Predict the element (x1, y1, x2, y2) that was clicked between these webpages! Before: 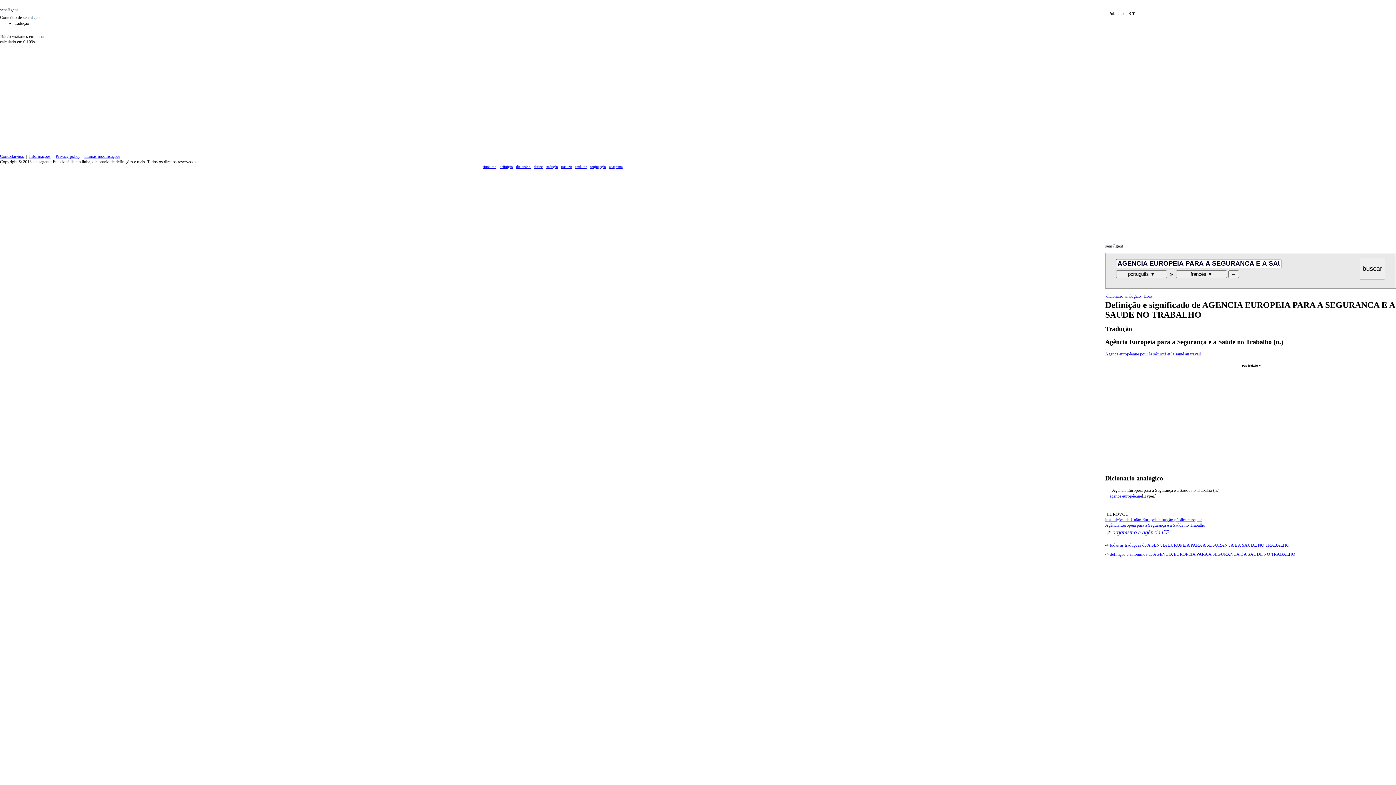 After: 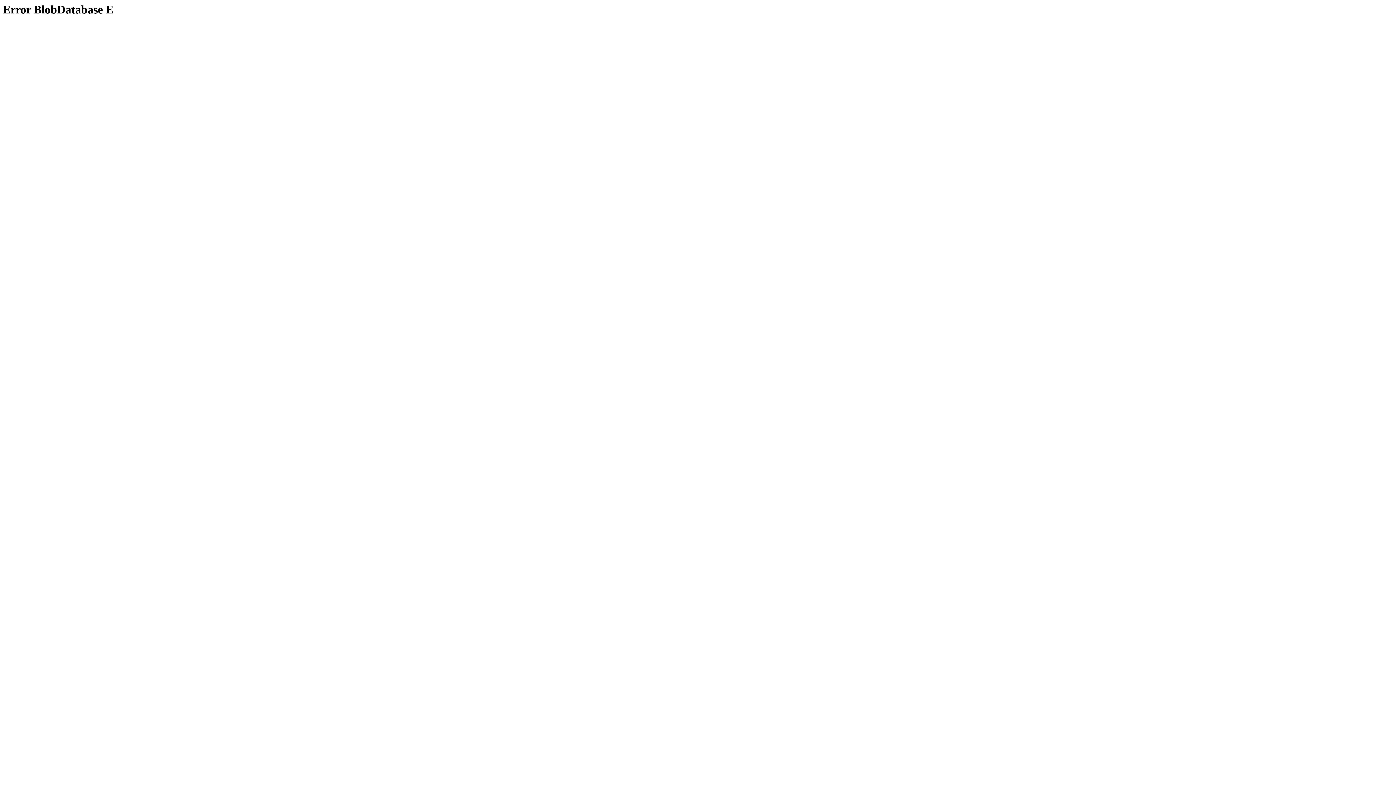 Action: bbox: (590, 164, 606, 168) label: conjugação